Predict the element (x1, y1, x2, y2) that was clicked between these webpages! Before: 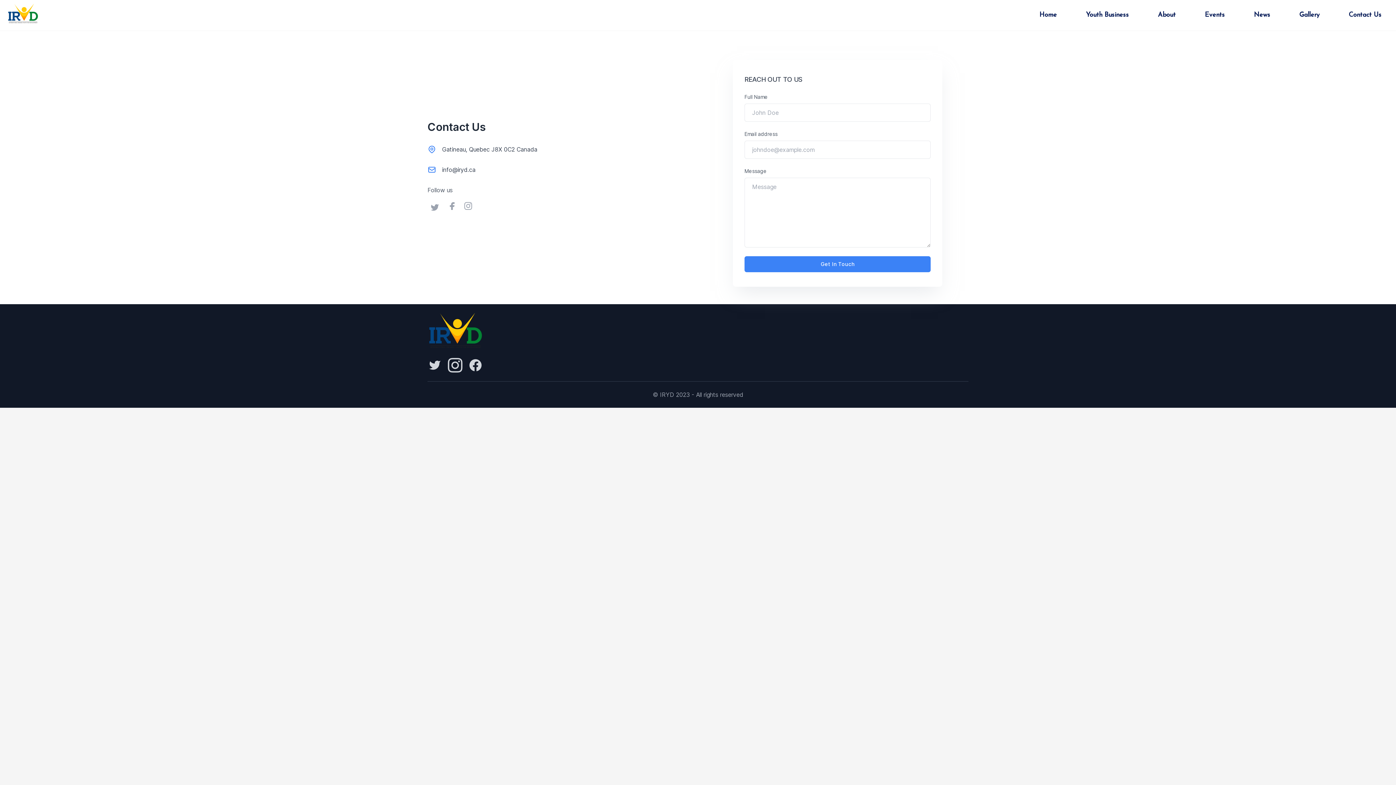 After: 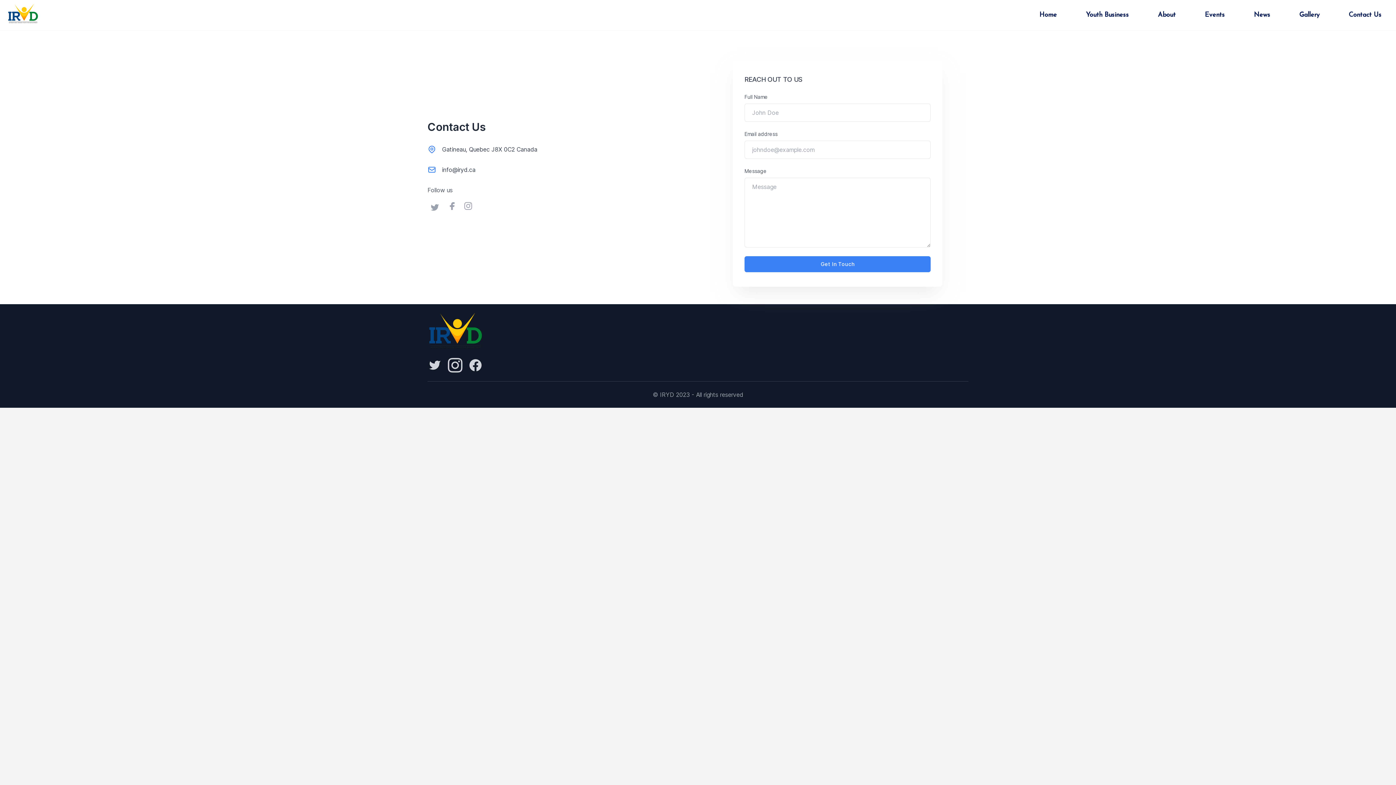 Action: bbox: (427, 313, 626, 349)